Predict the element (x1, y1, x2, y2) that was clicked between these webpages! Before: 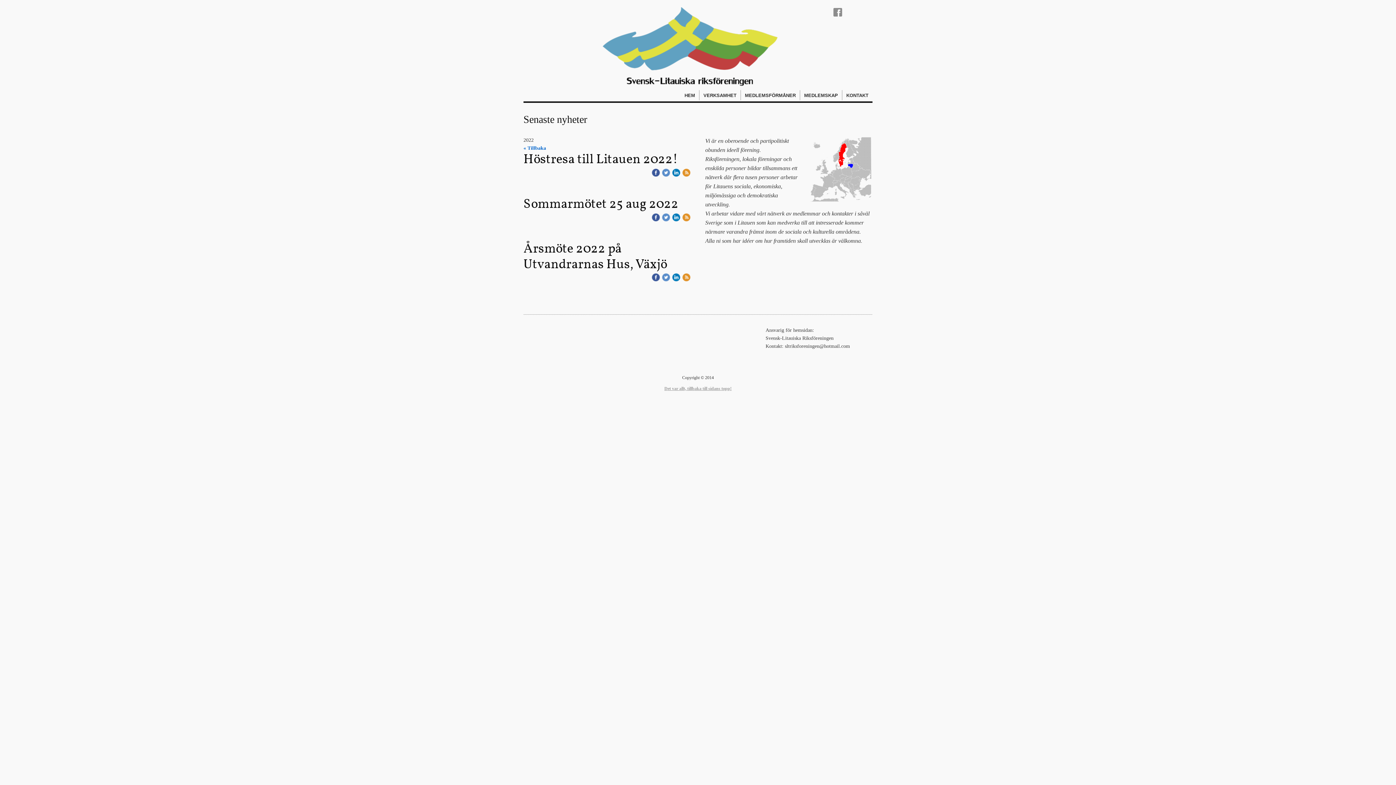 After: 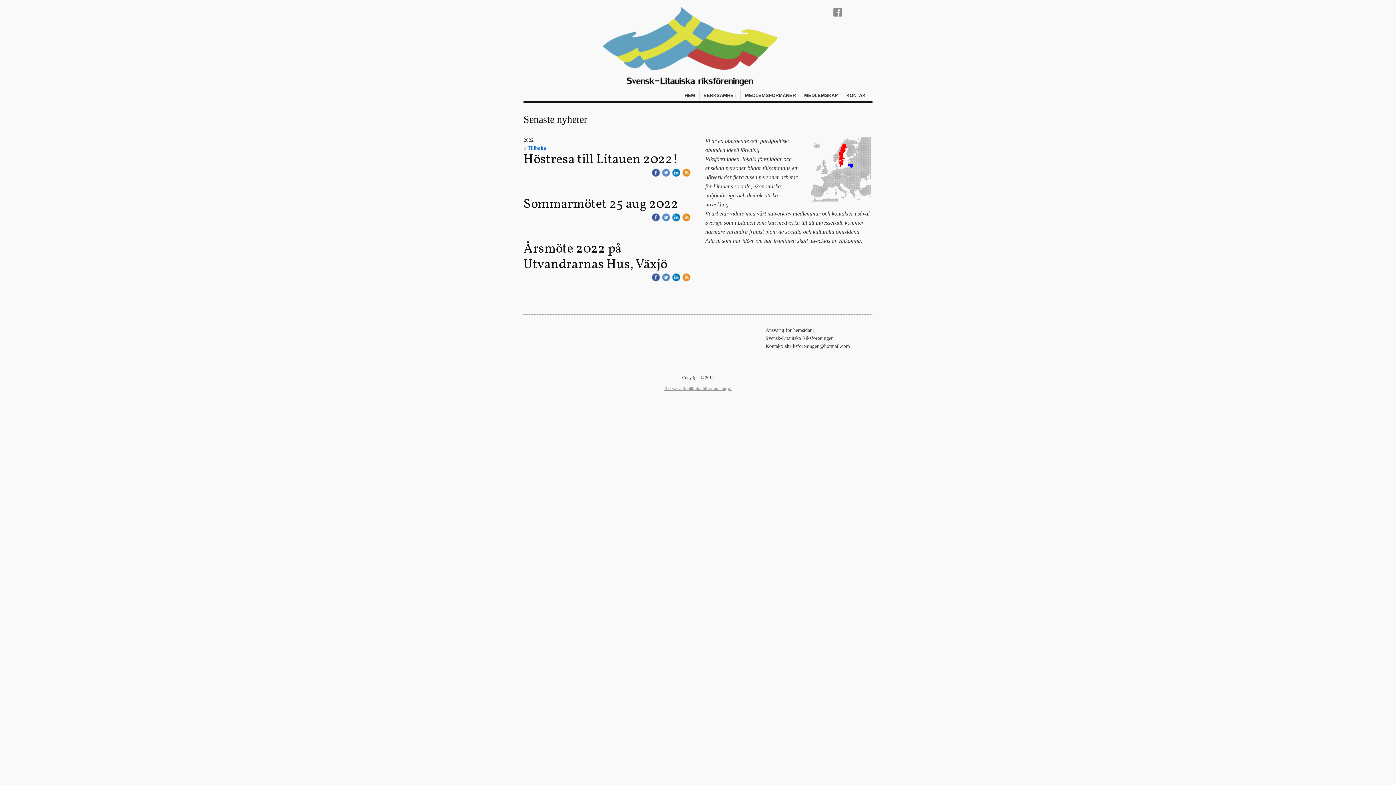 Action: label:   bbox: (651, 274, 661, 279)